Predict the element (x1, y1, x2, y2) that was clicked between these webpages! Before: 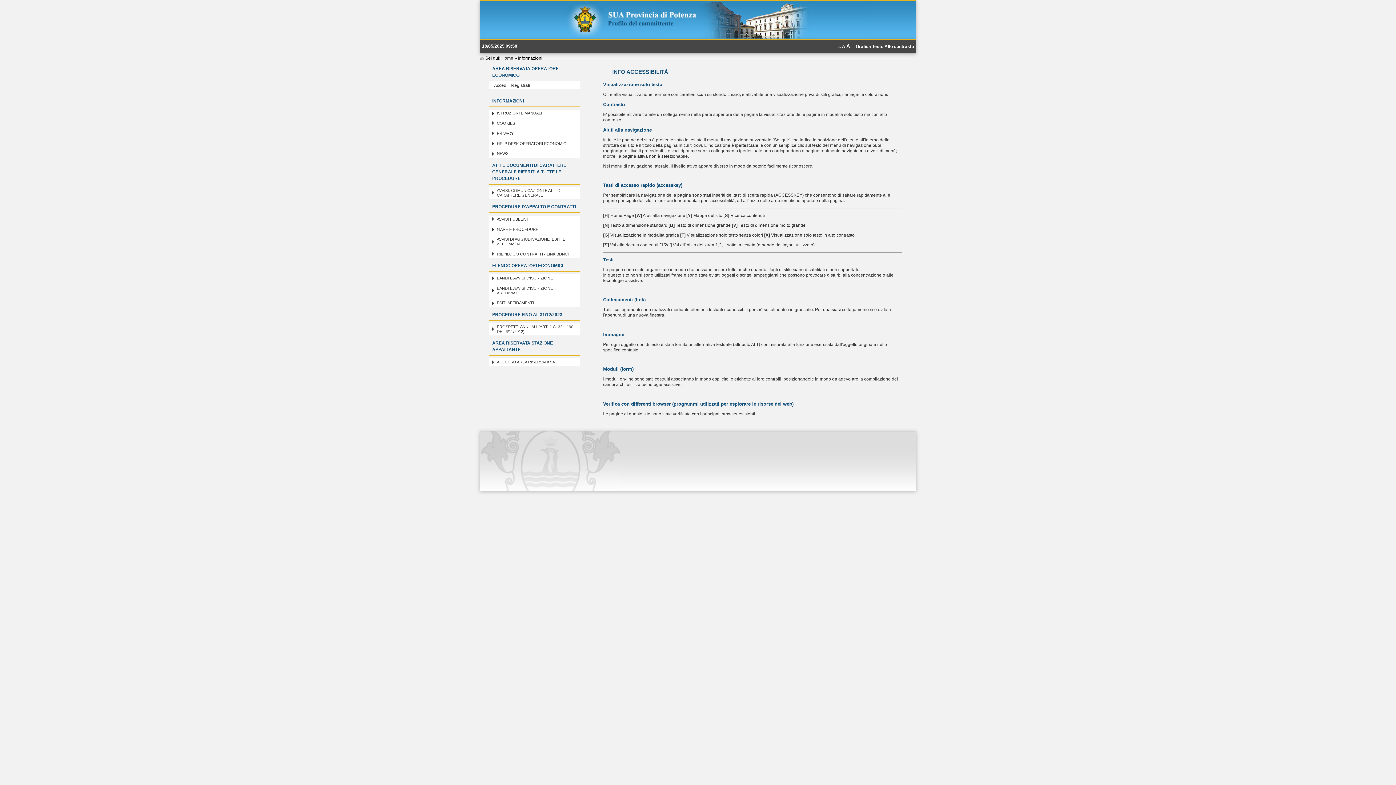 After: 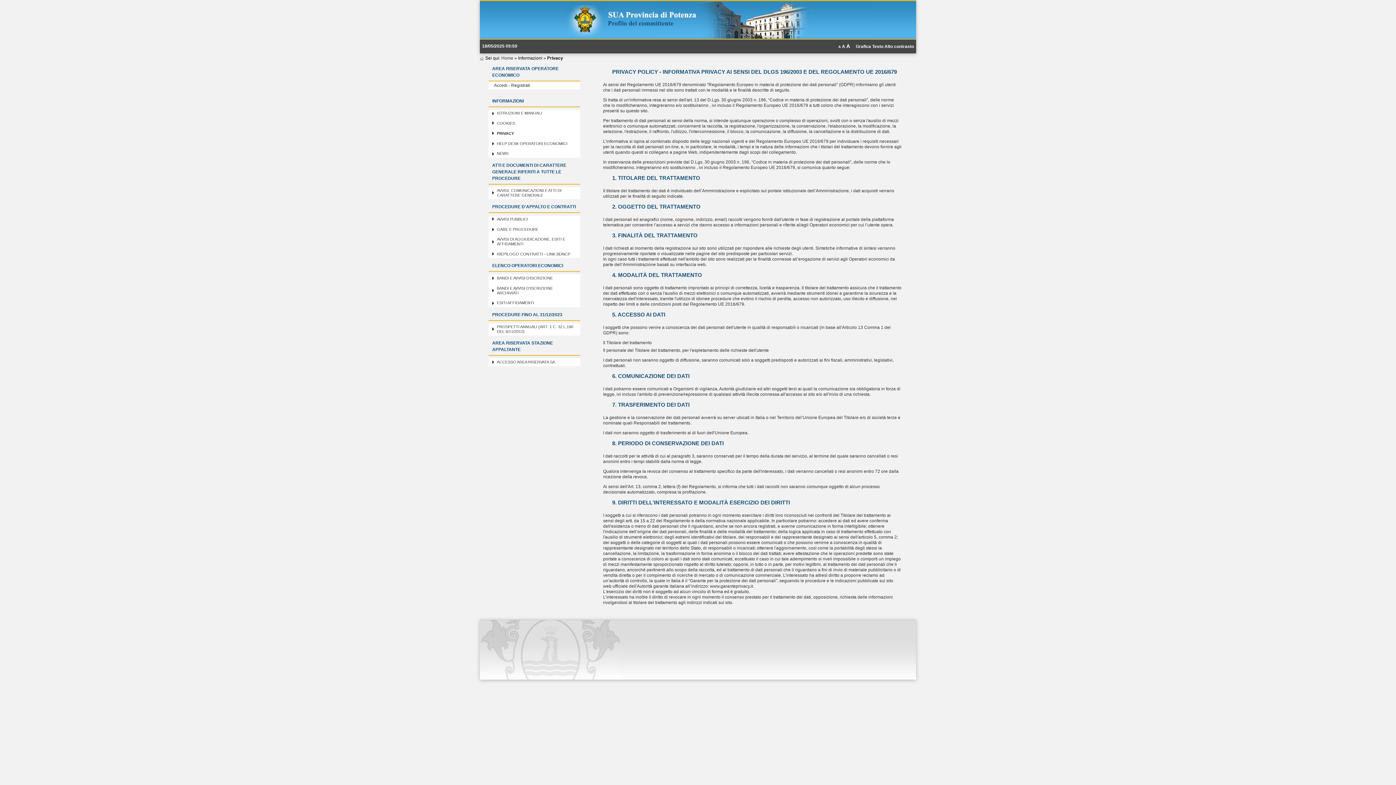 Action: bbox: (496, 131, 513, 135) label: PRIVACY